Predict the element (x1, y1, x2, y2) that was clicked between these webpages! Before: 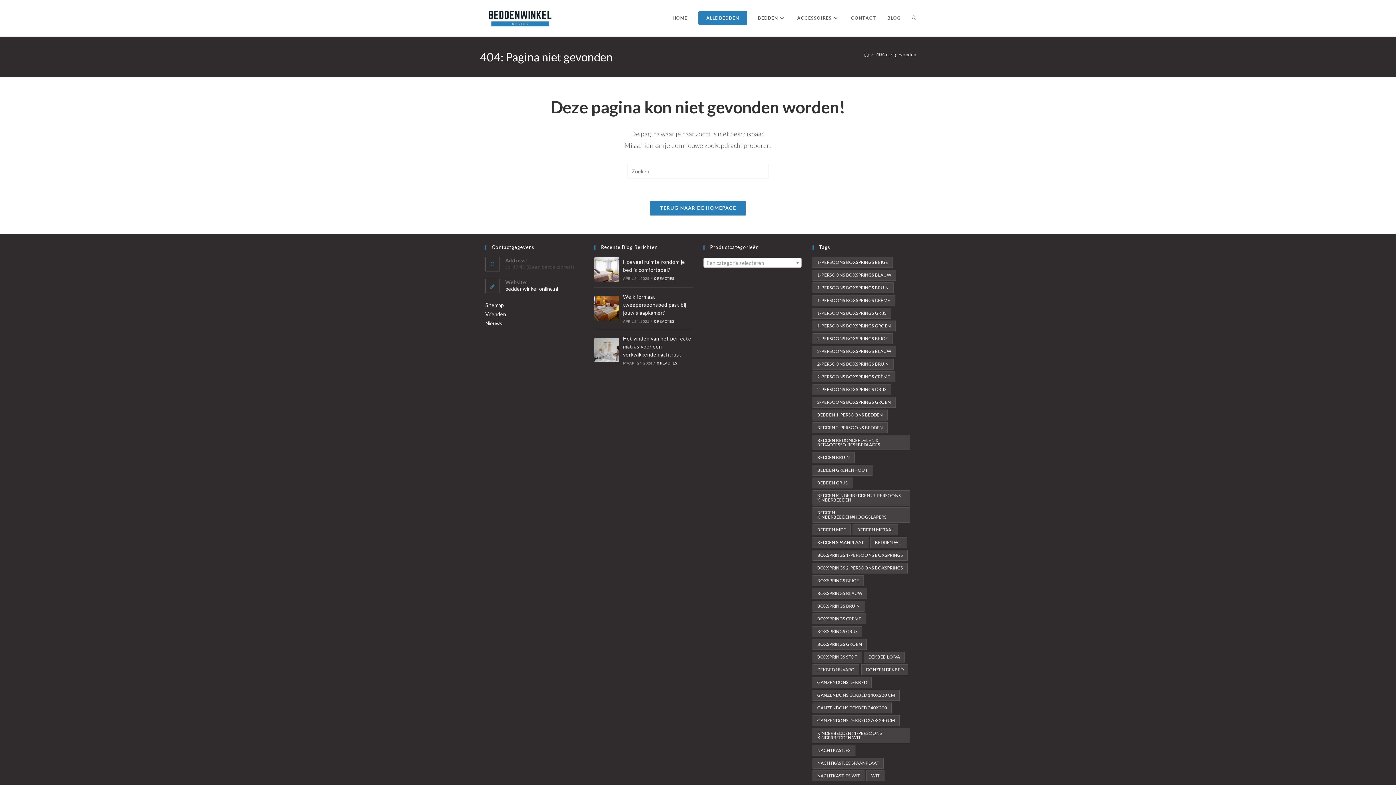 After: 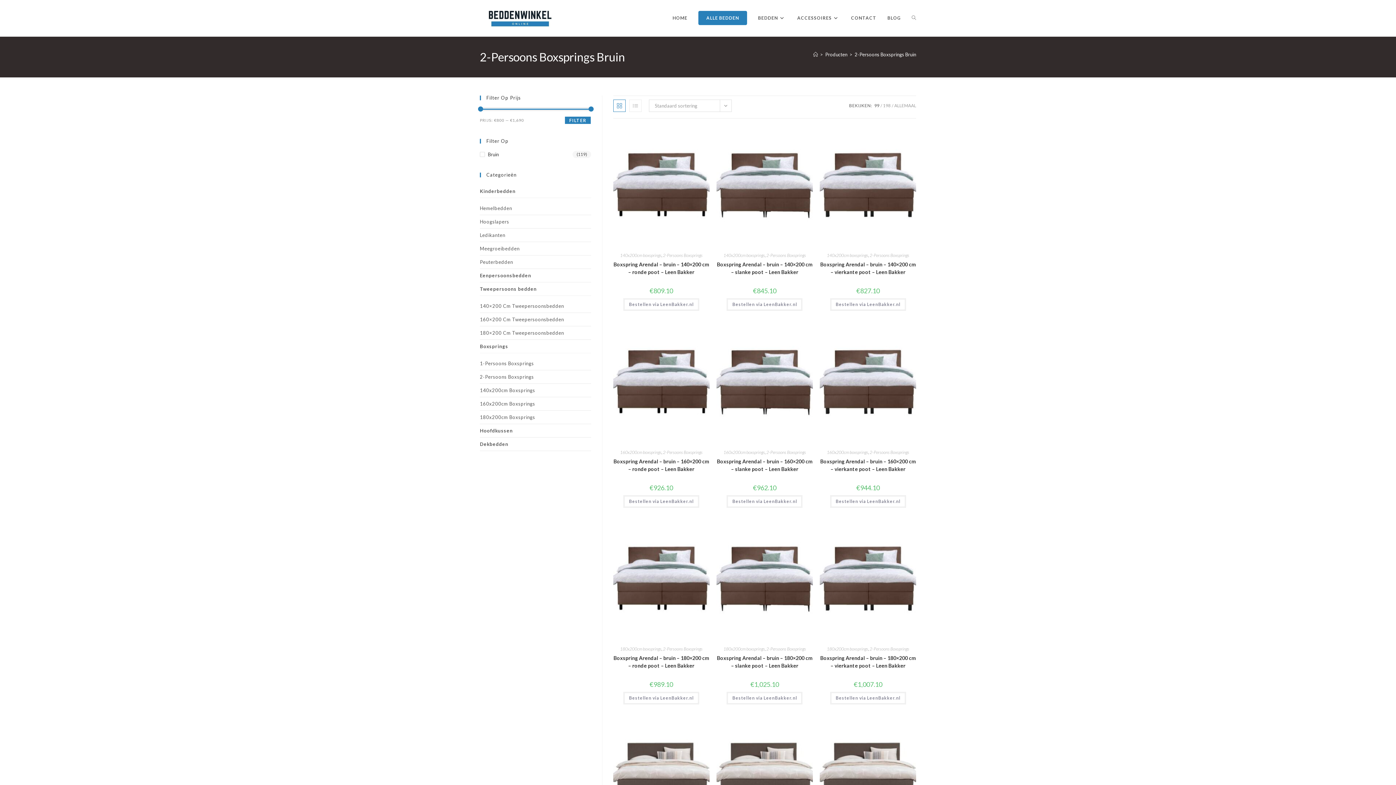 Action: bbox: (812, 358, 893, 369) label: 2-Persoons Boxsprings Bruin (119 producten)